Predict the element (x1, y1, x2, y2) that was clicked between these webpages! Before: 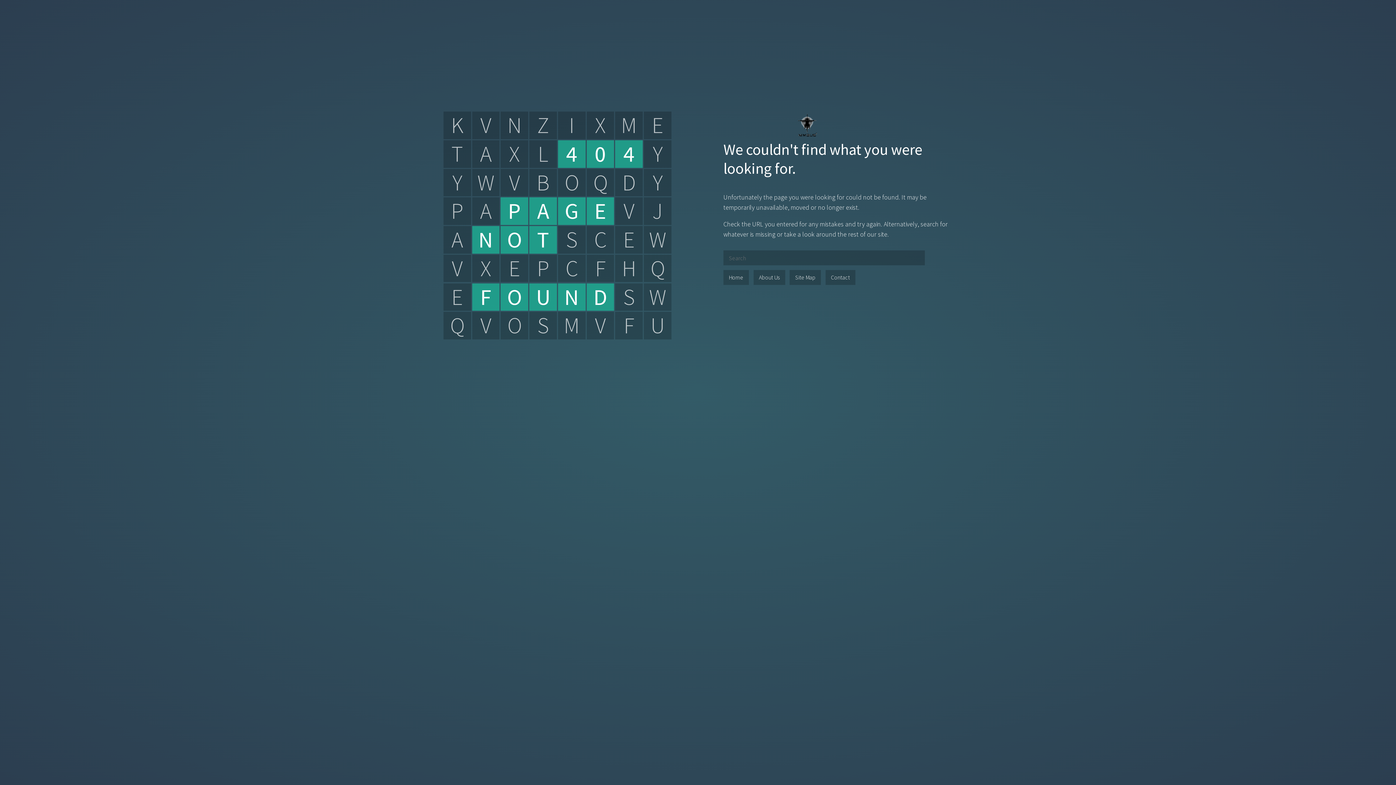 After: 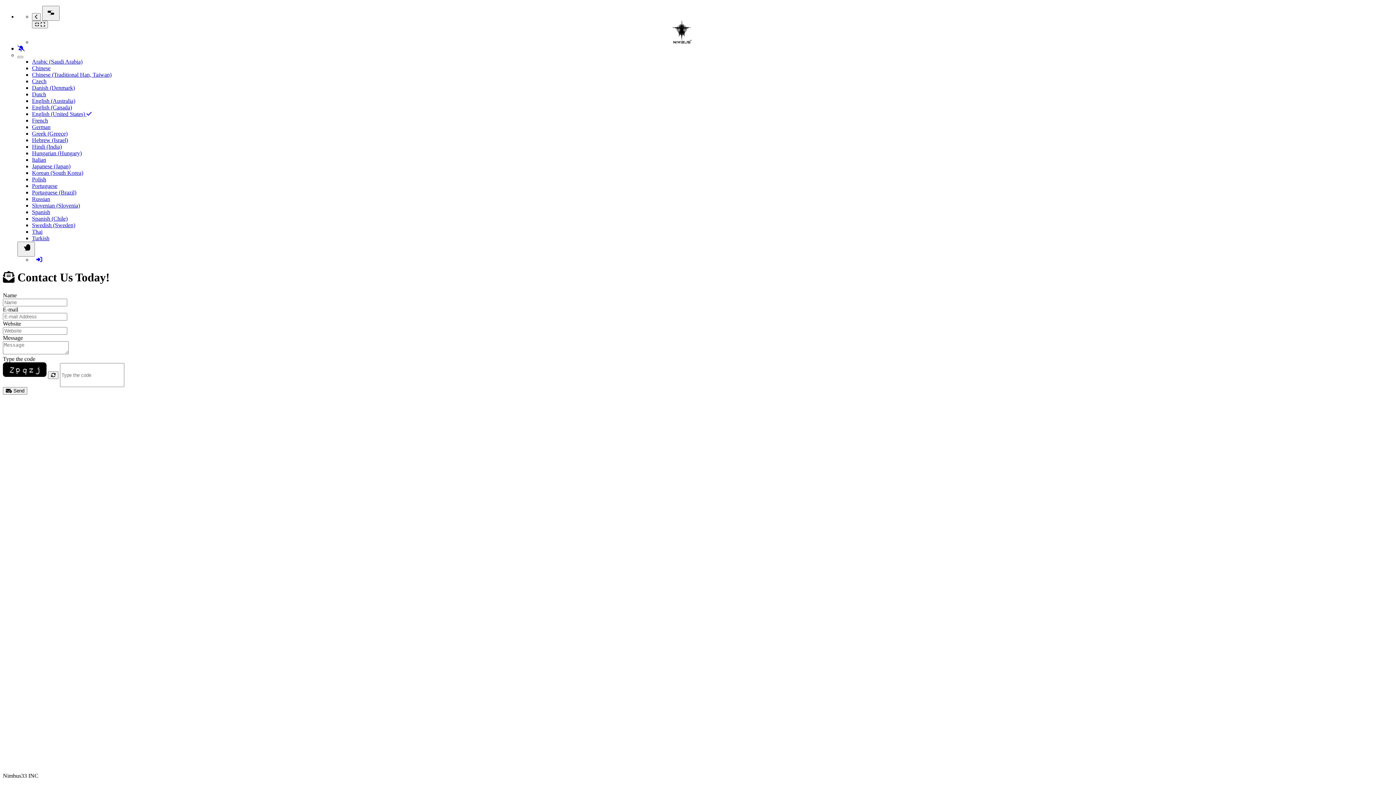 Action: bbox: (825, 270, 855, 285) label: Contact